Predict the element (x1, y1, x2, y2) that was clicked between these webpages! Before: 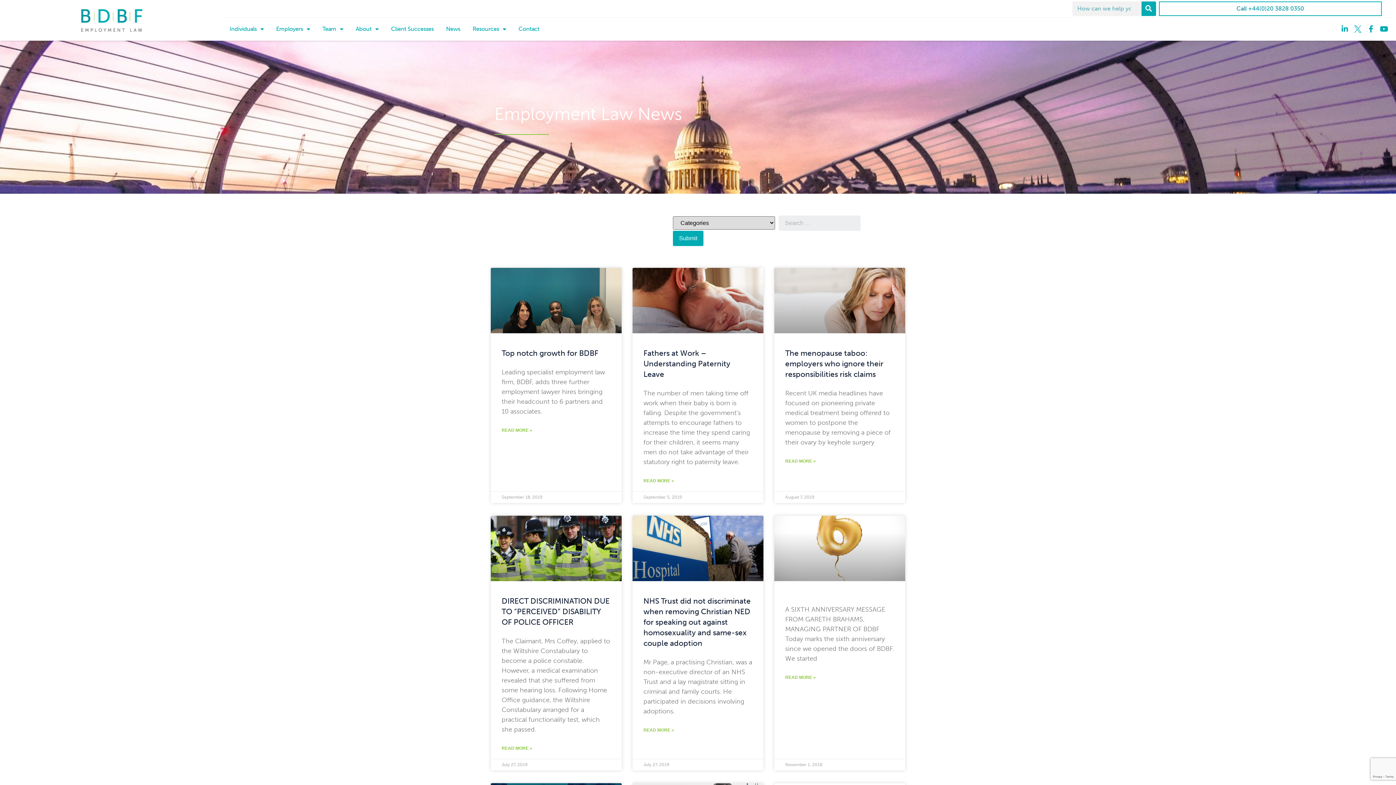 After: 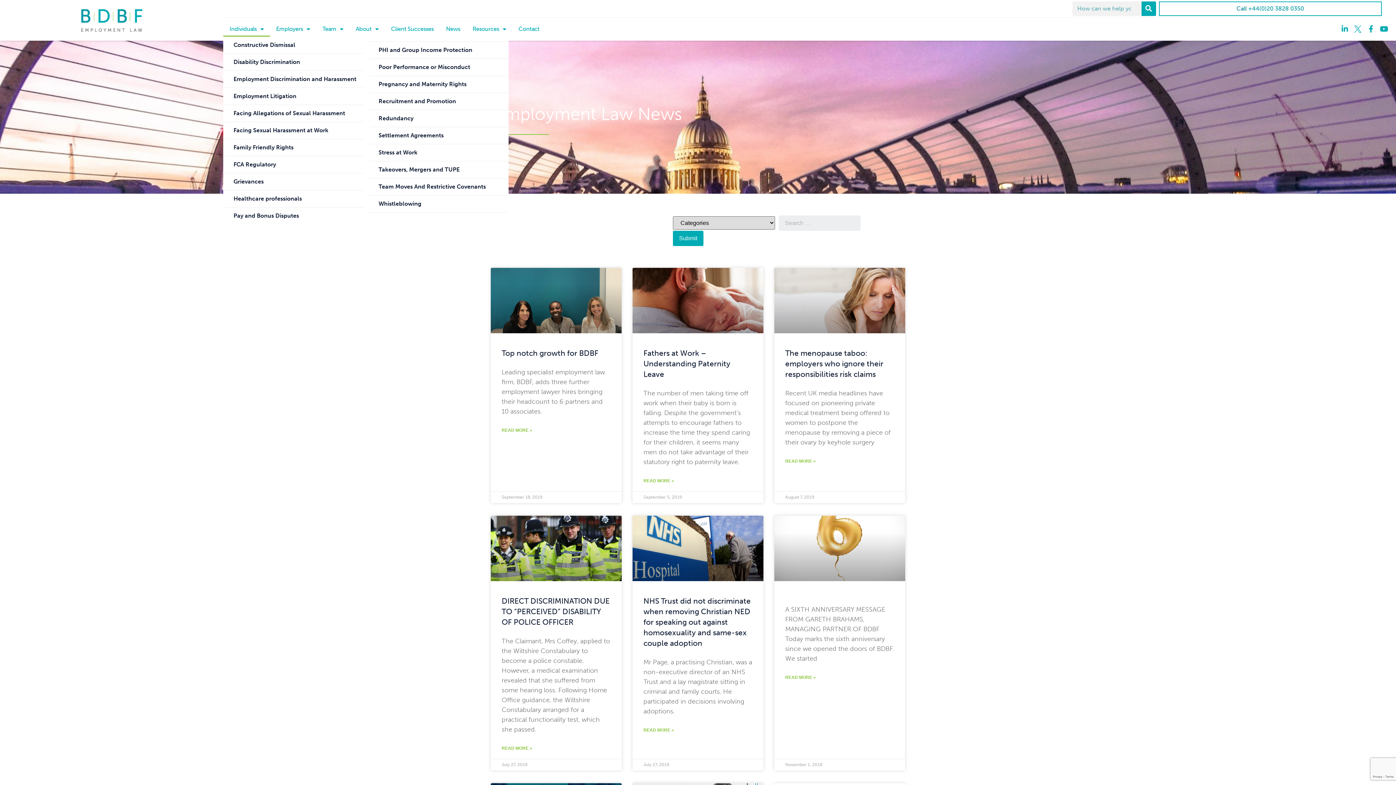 Action: bbox: (223, 21, 270, 36) label: Individuals